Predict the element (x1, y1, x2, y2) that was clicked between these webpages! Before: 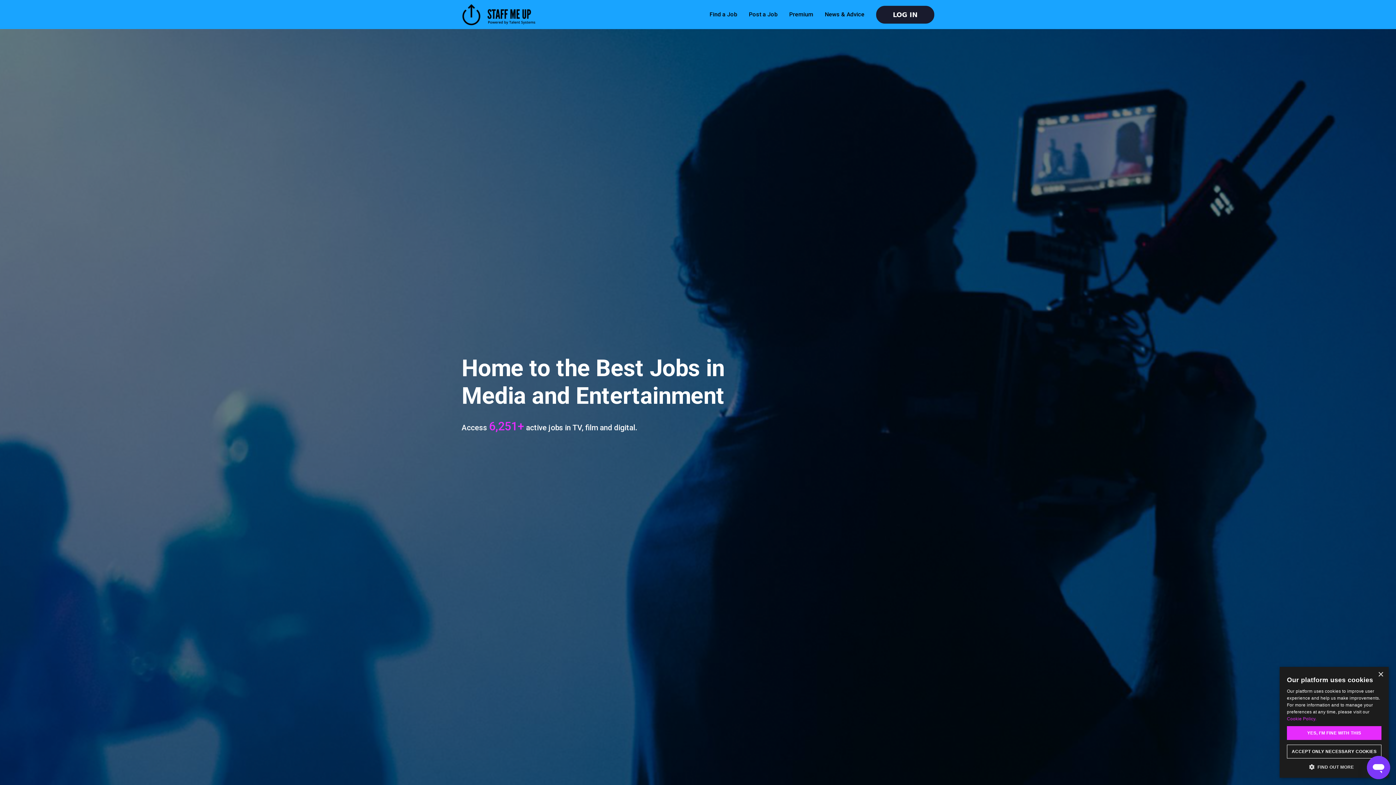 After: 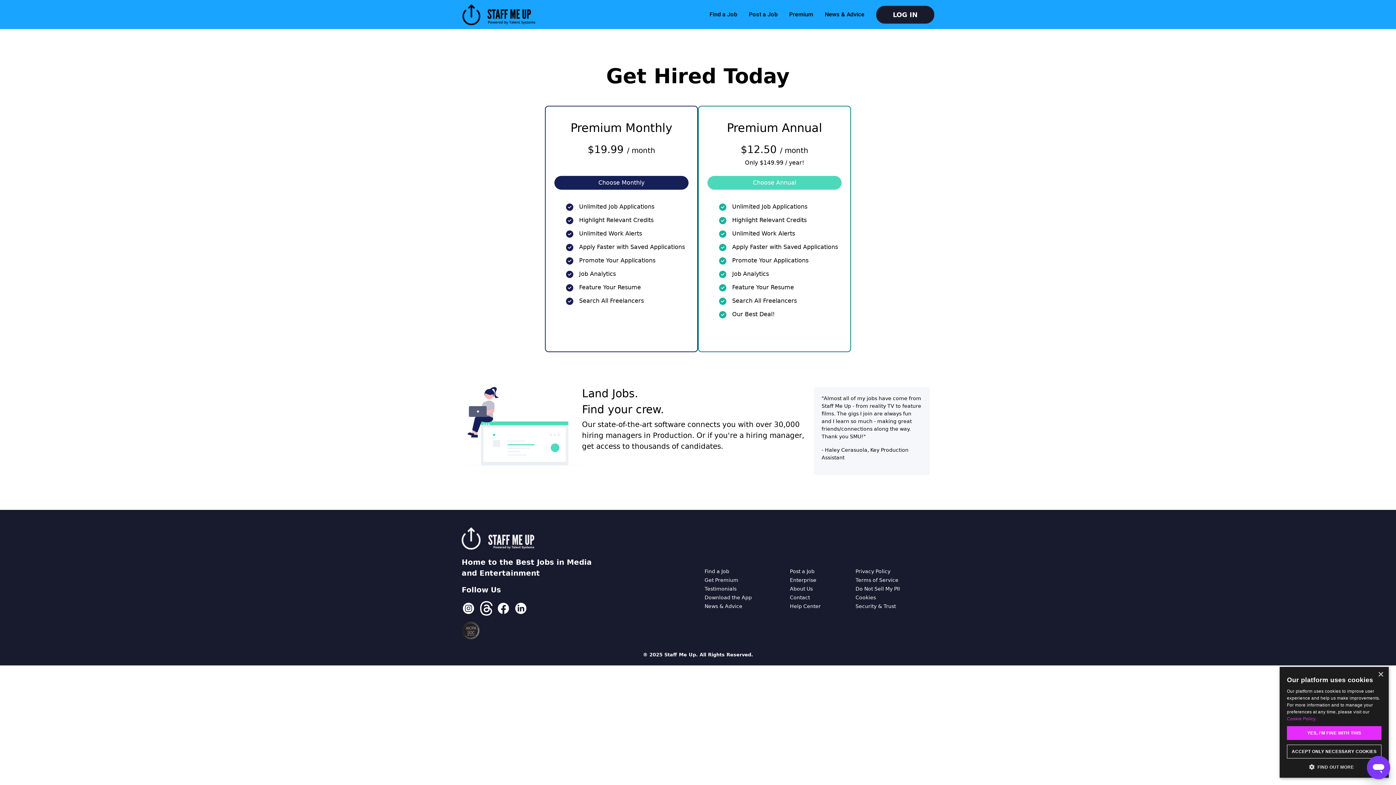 Action: bbox: (789, 10, 813, 17) label: Premium